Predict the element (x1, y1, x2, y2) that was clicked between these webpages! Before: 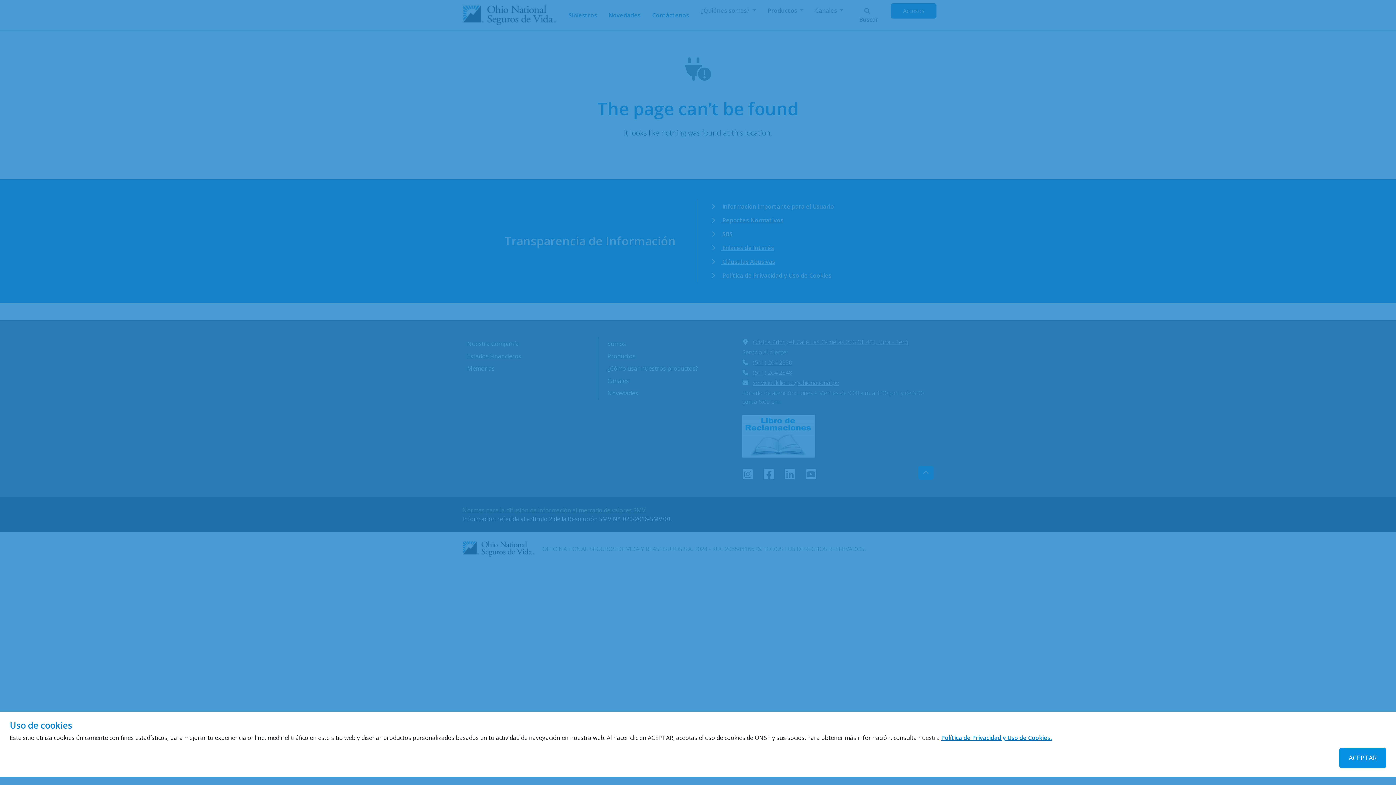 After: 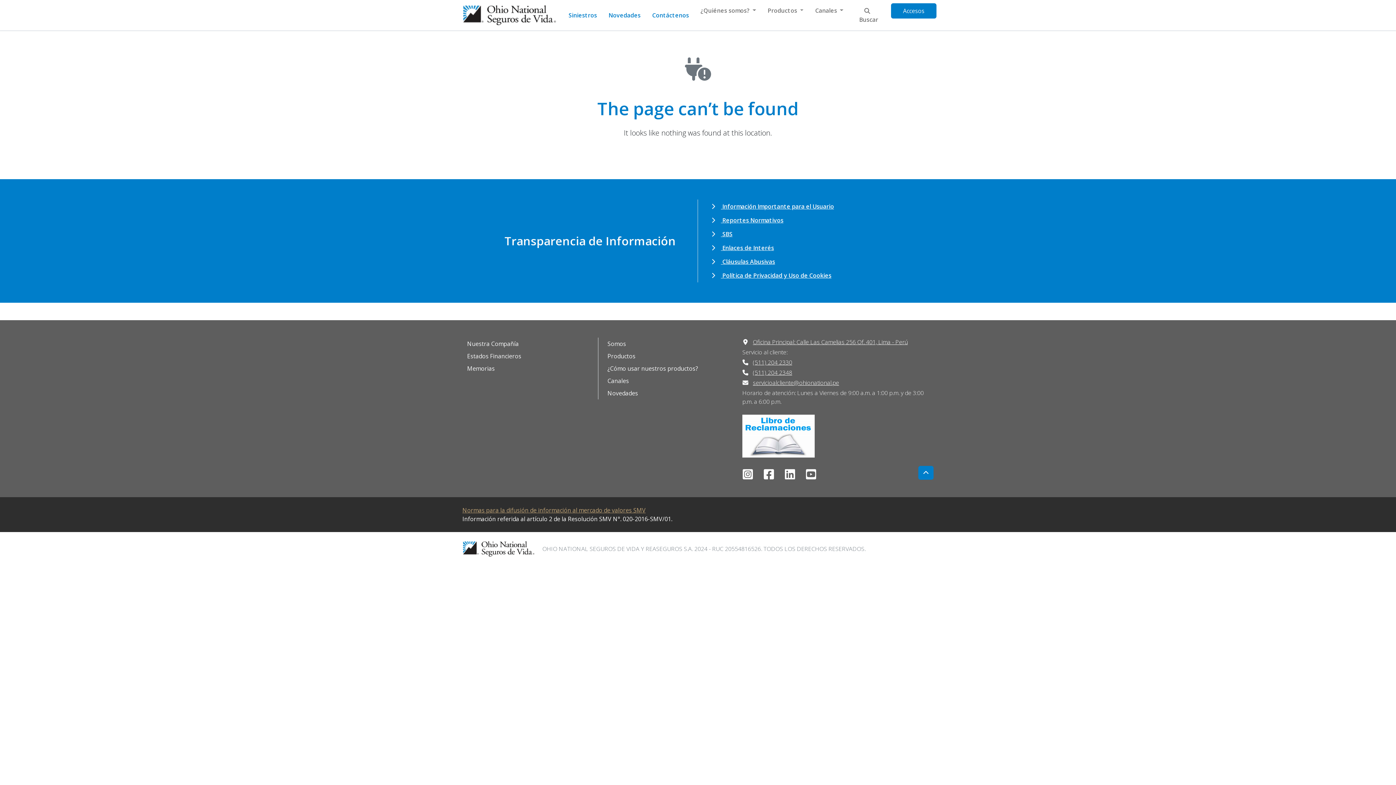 Action: label: ACEPTAR bbox: (1339, 748, 1386, 768)